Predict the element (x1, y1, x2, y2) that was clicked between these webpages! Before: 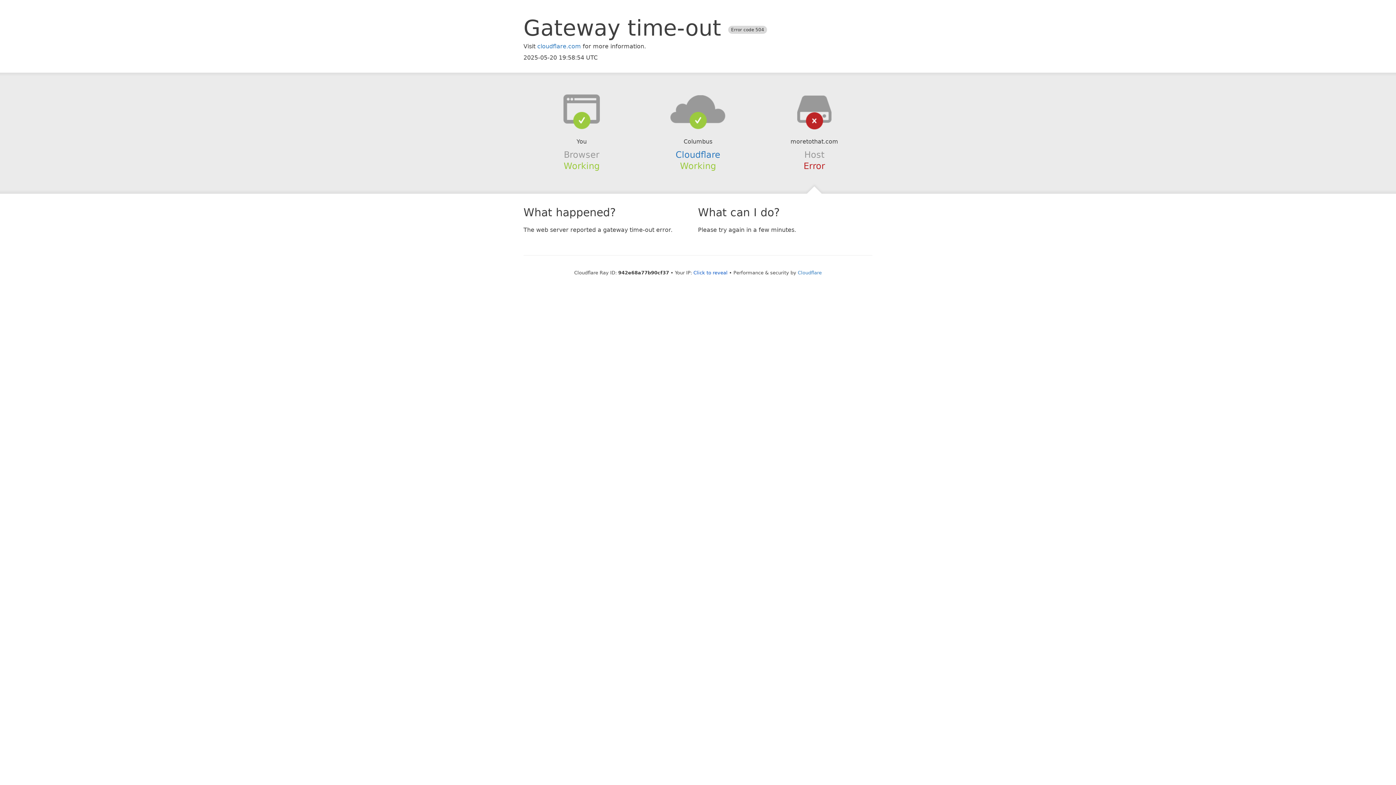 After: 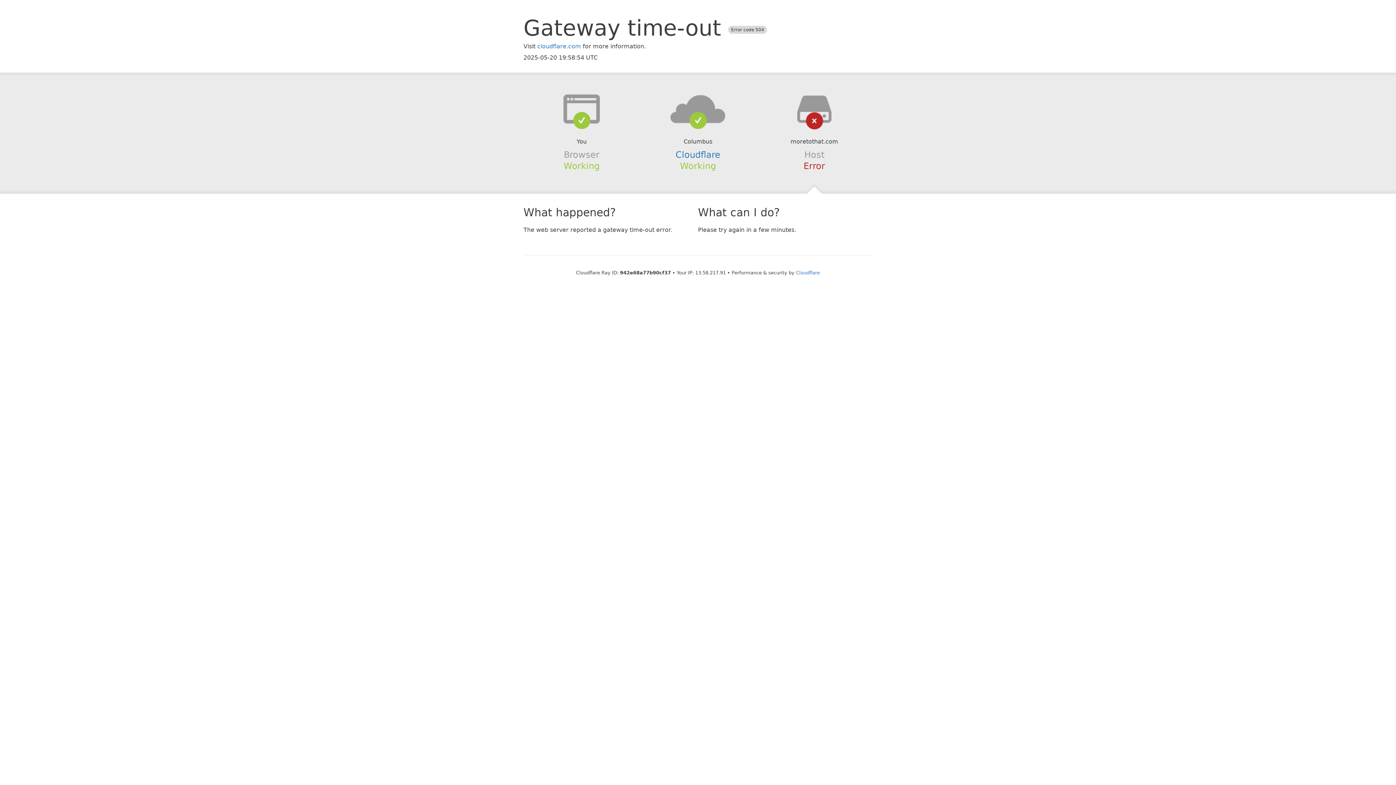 Action: bbox: (693, 270, 727, 275) label: Click to reveal